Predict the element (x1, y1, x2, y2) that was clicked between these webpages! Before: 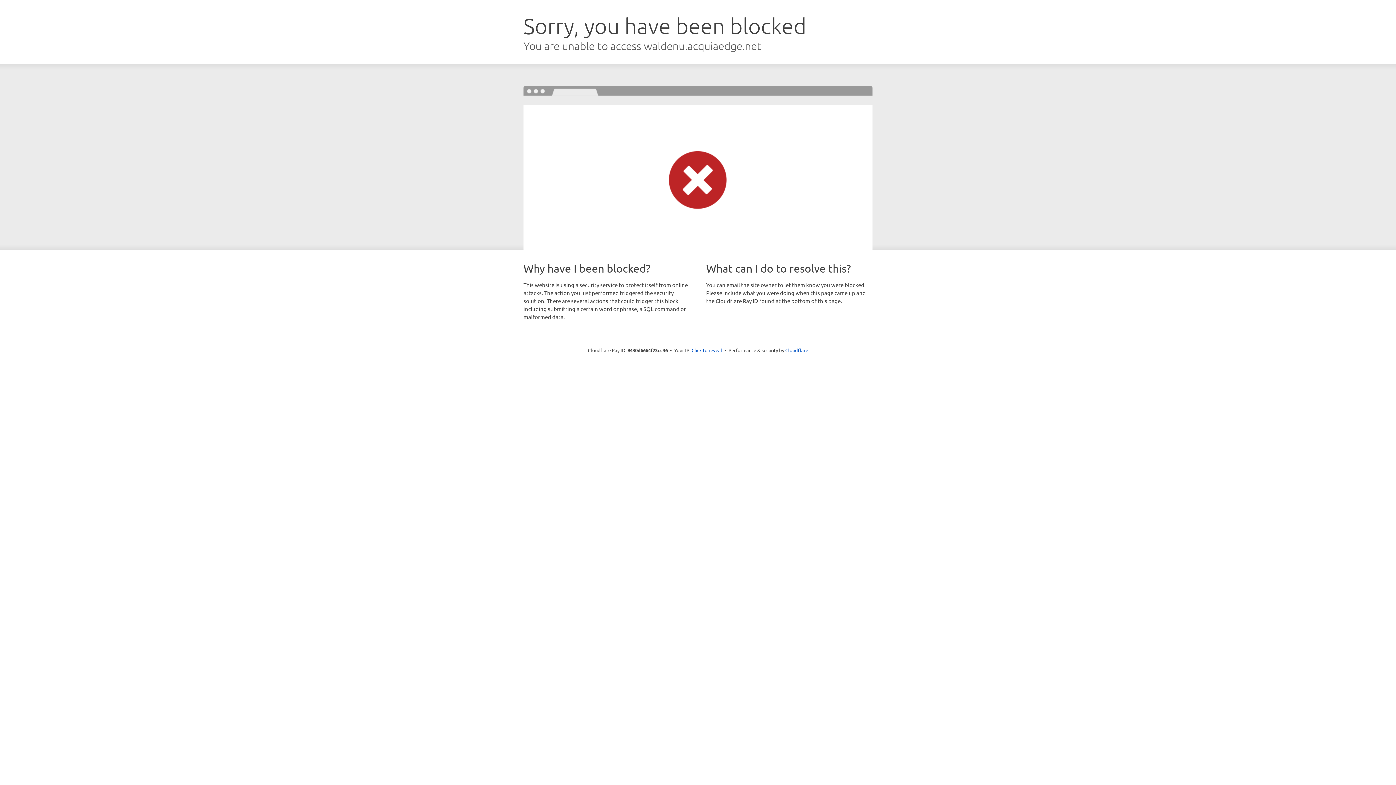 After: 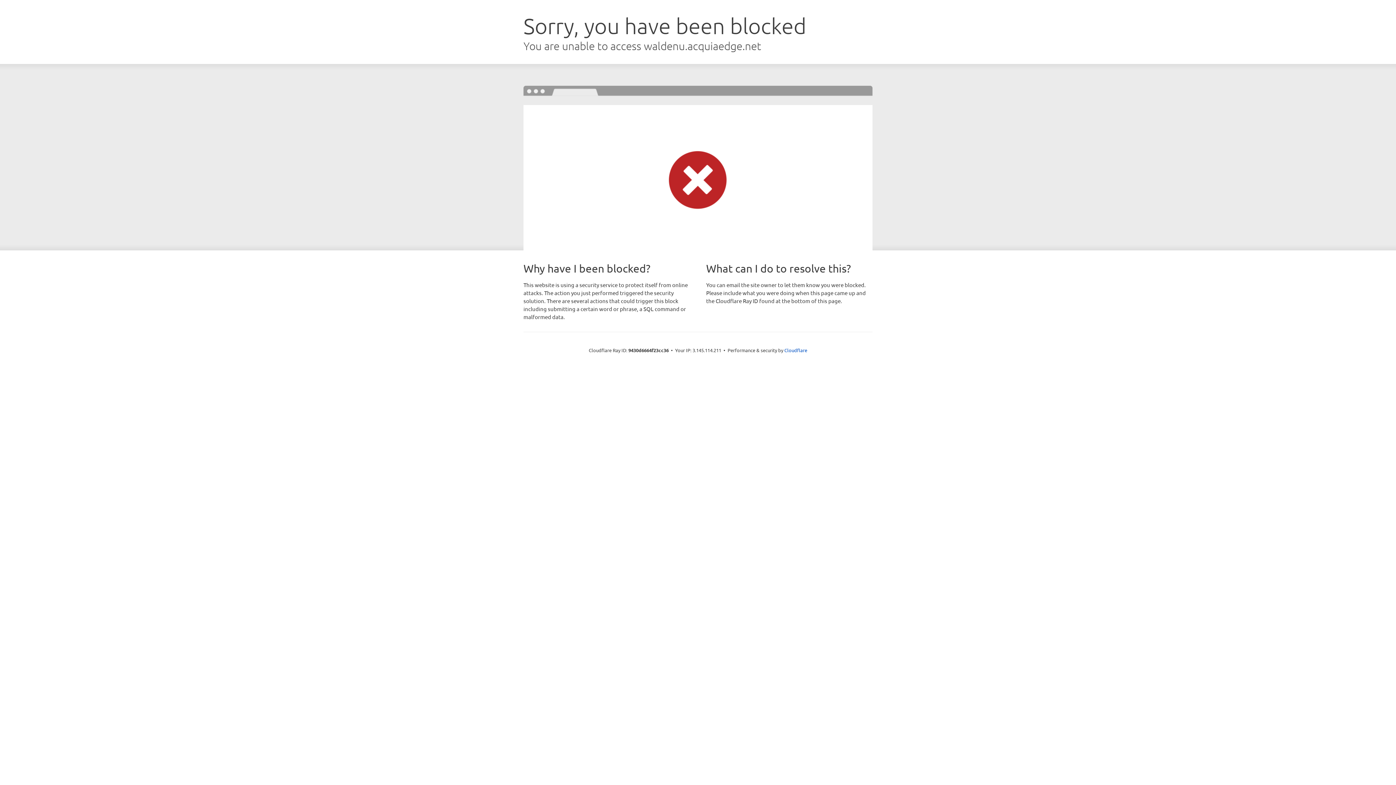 Action: label: Click to reveal bbox: (691, 346, 722, 353)